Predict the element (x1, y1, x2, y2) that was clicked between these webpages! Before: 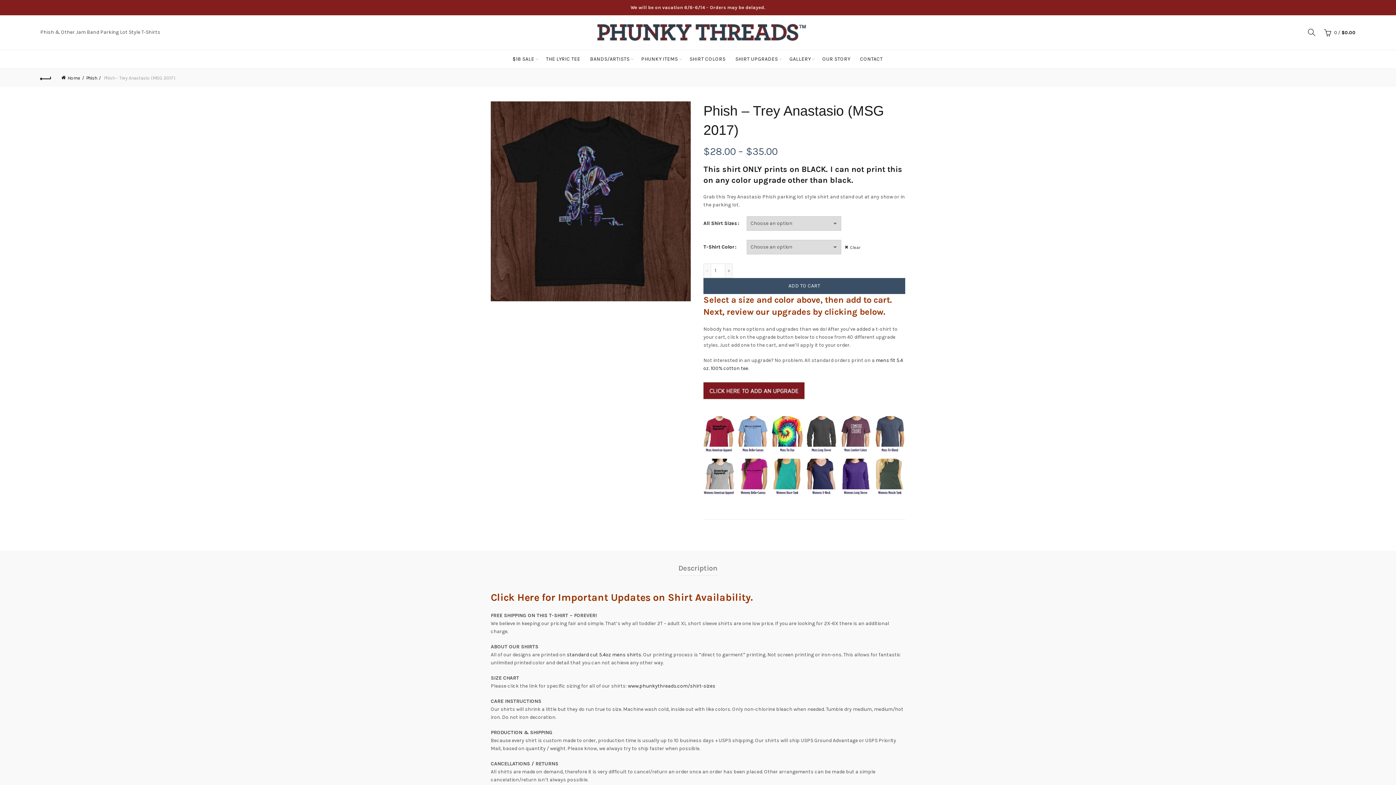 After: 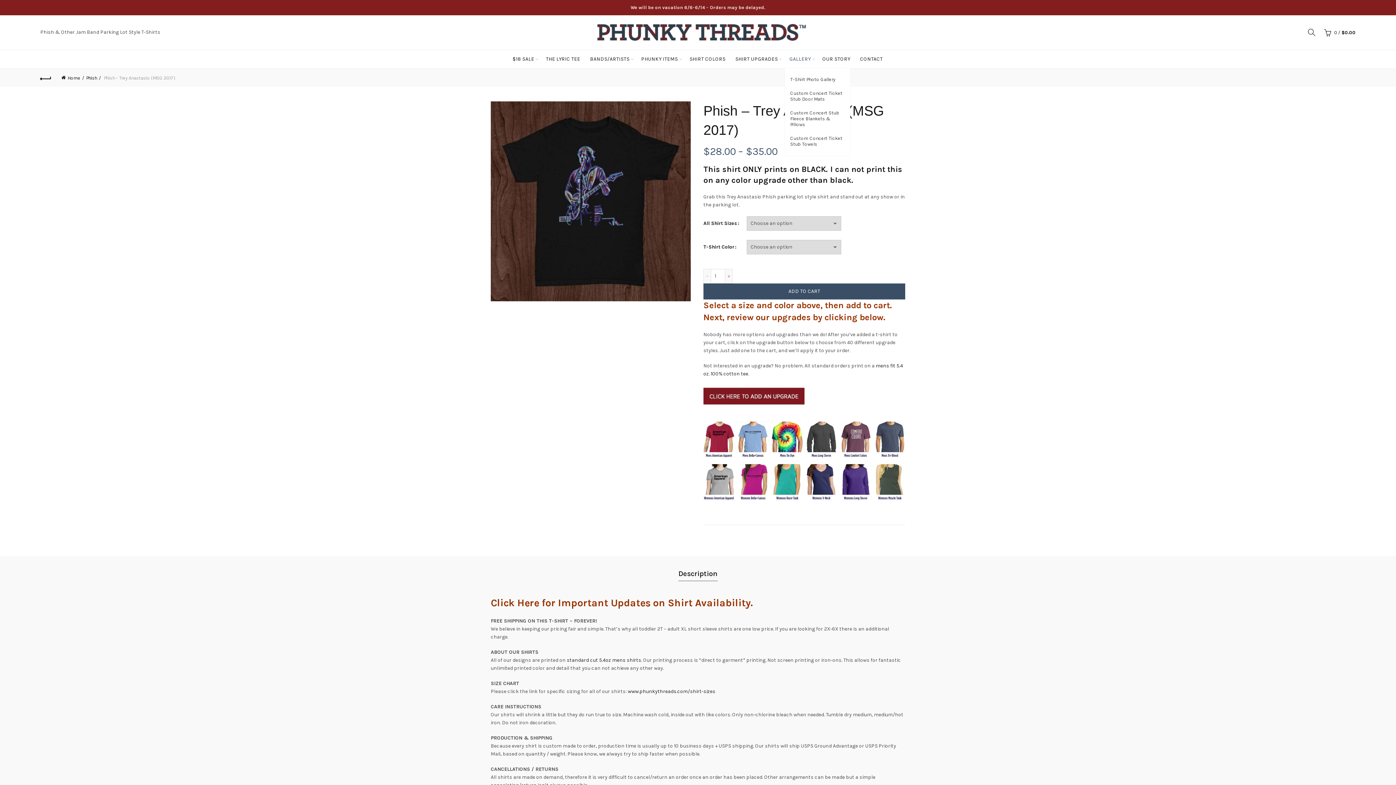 Action: bbox: (785, 50, 815, 68) label: GALLERY